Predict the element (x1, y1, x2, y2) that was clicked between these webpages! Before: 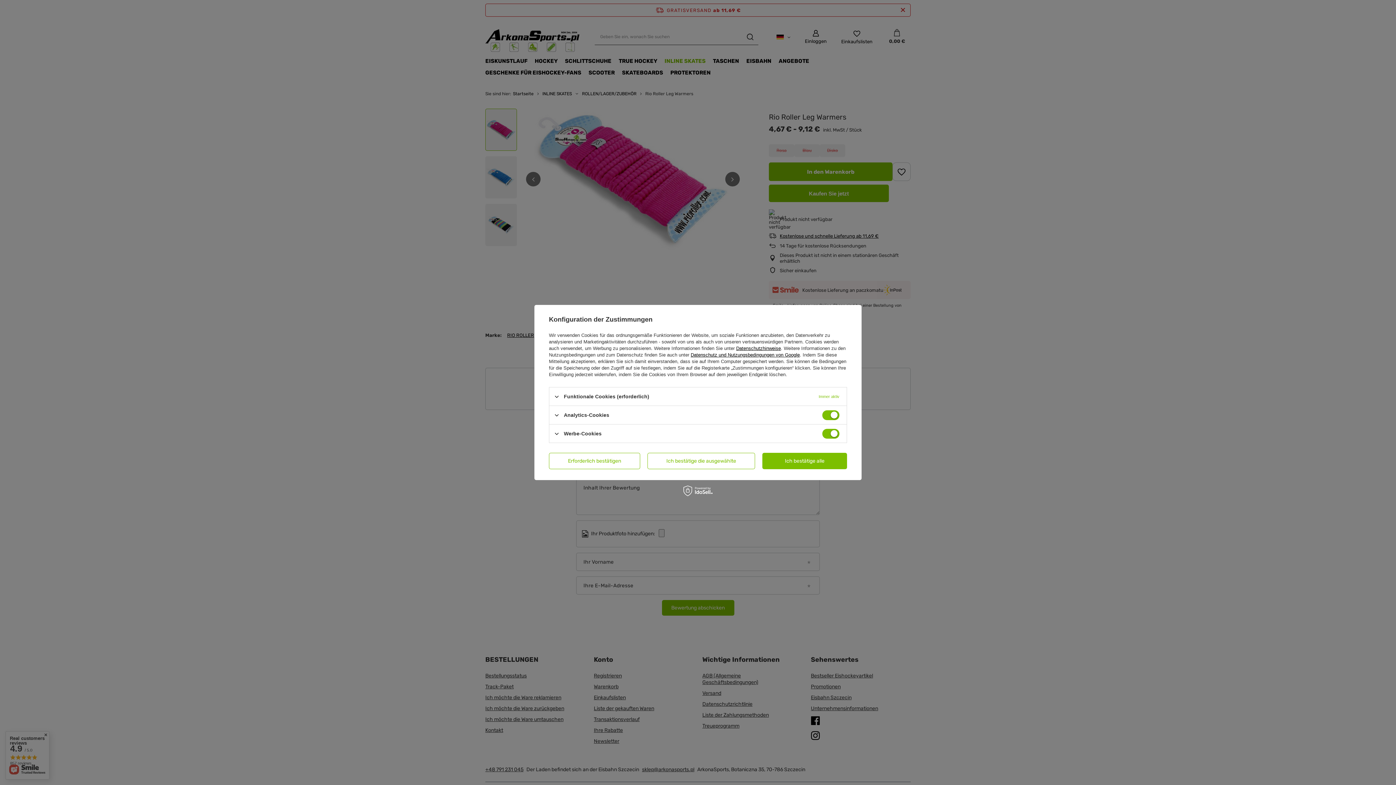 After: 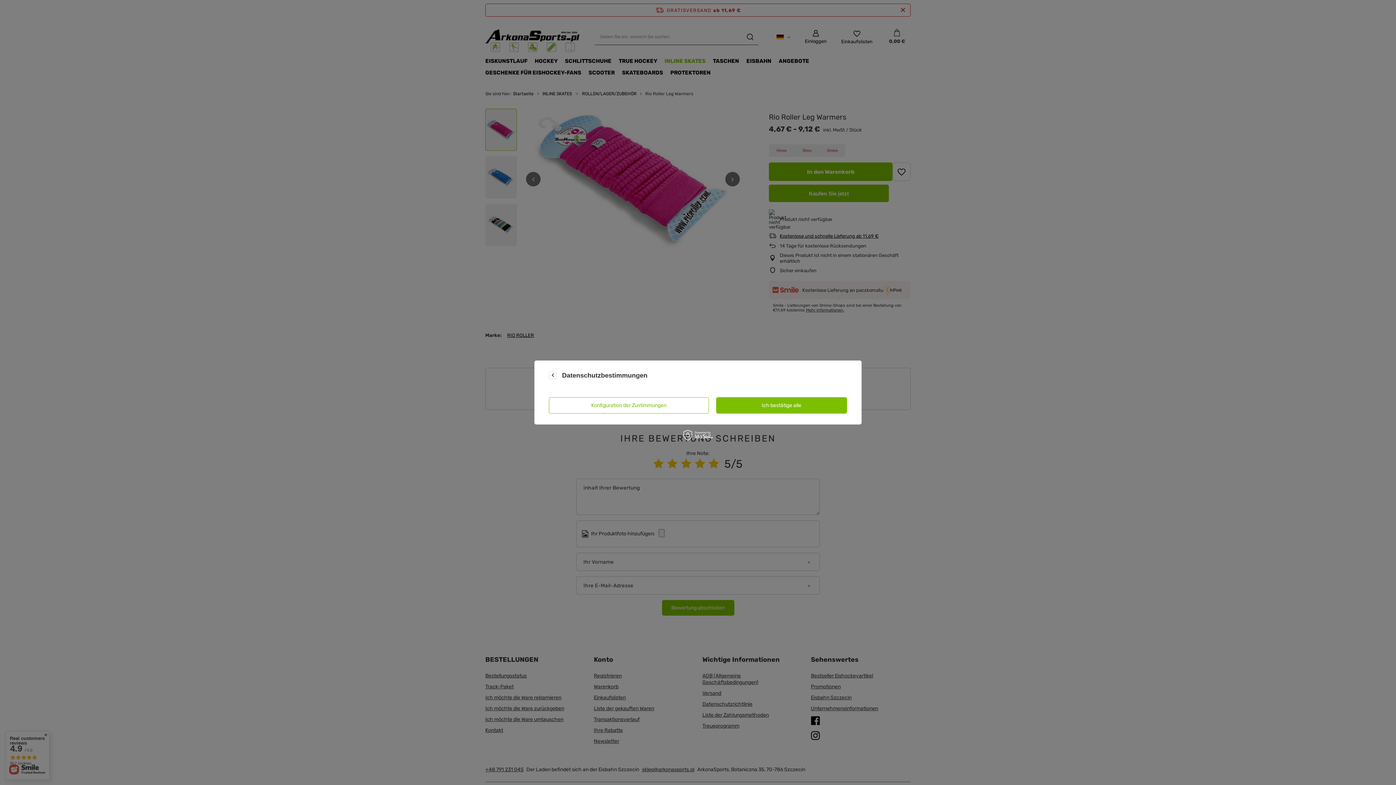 Action: bbox: (736, 345, 781, 351) label: Datenschutzhinweise